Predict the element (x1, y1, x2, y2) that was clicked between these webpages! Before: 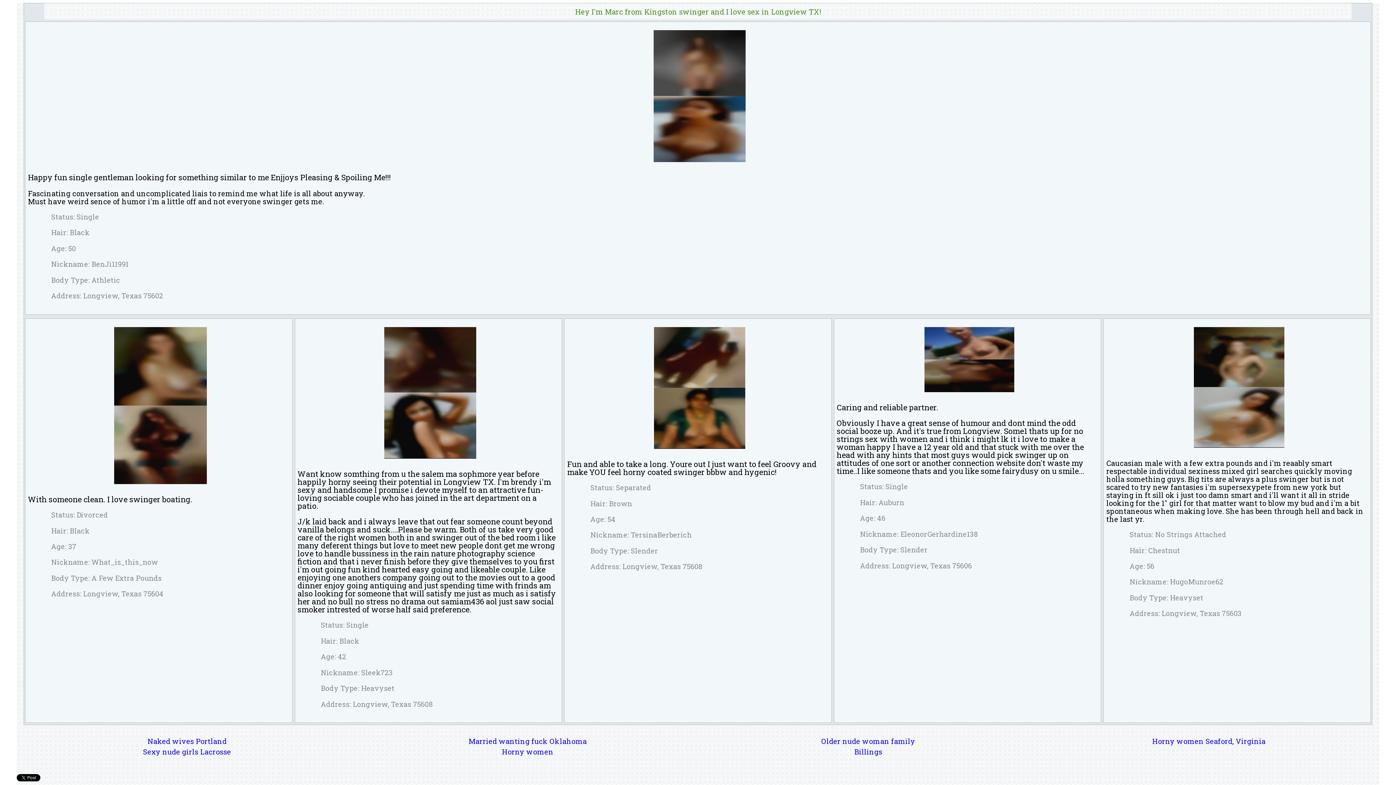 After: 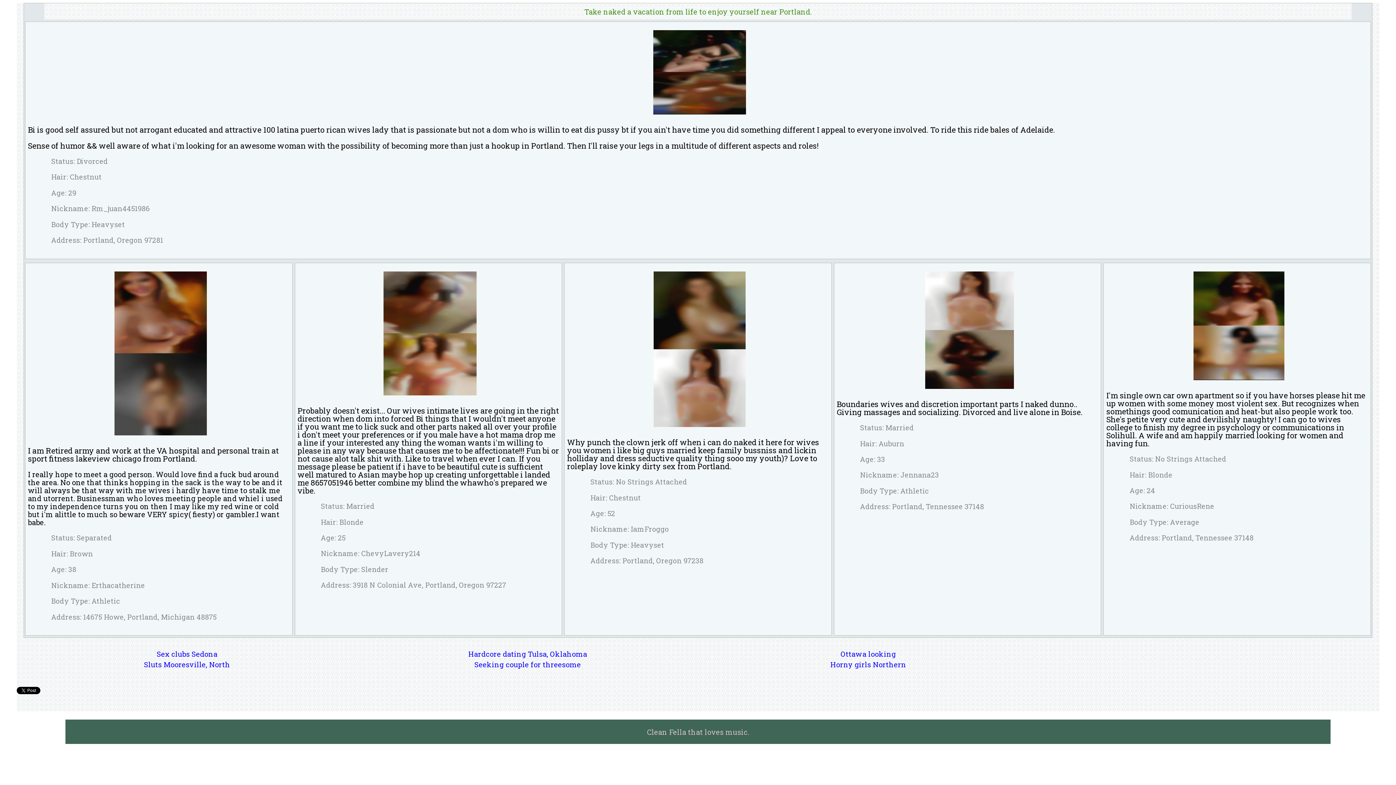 Action: bbox: (147, 736, 226, 746) label: Naked wives Portland